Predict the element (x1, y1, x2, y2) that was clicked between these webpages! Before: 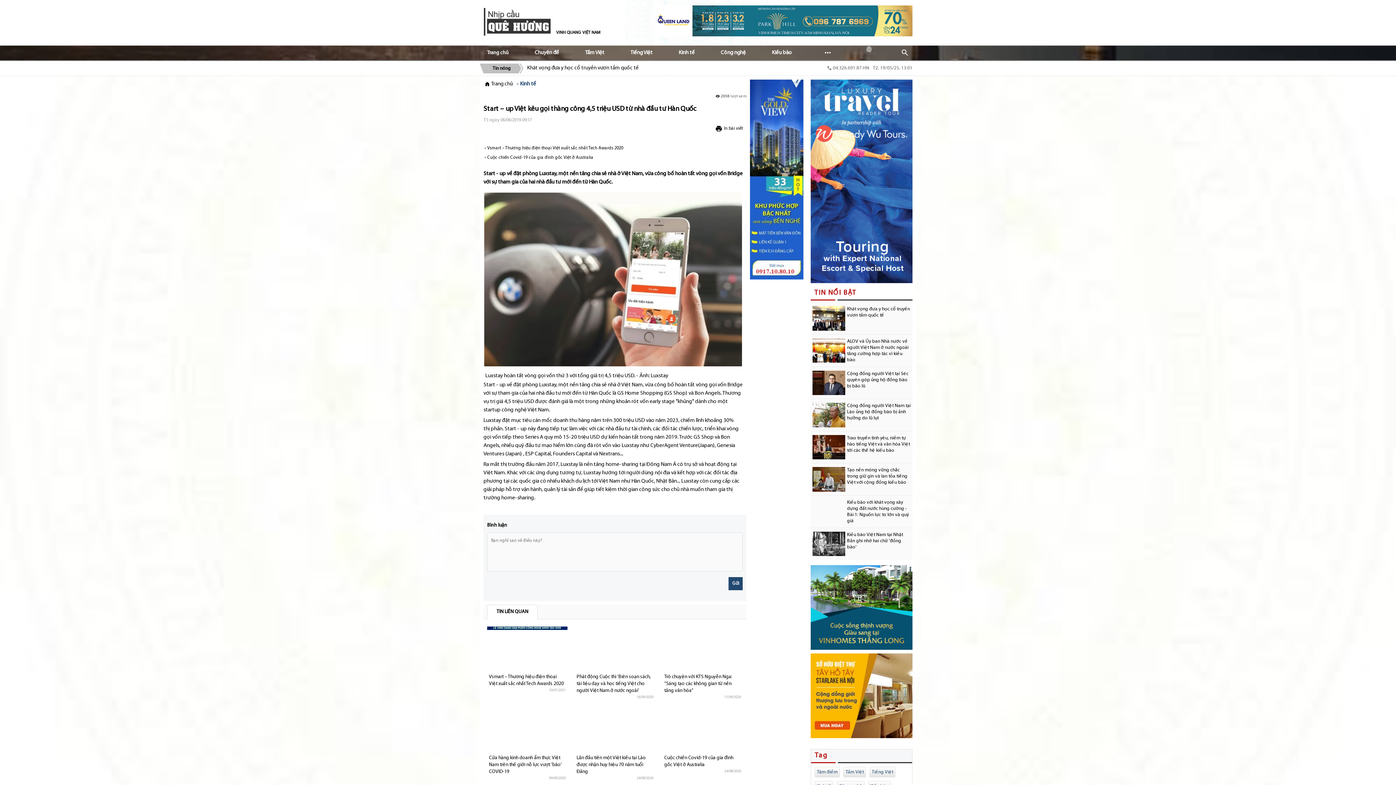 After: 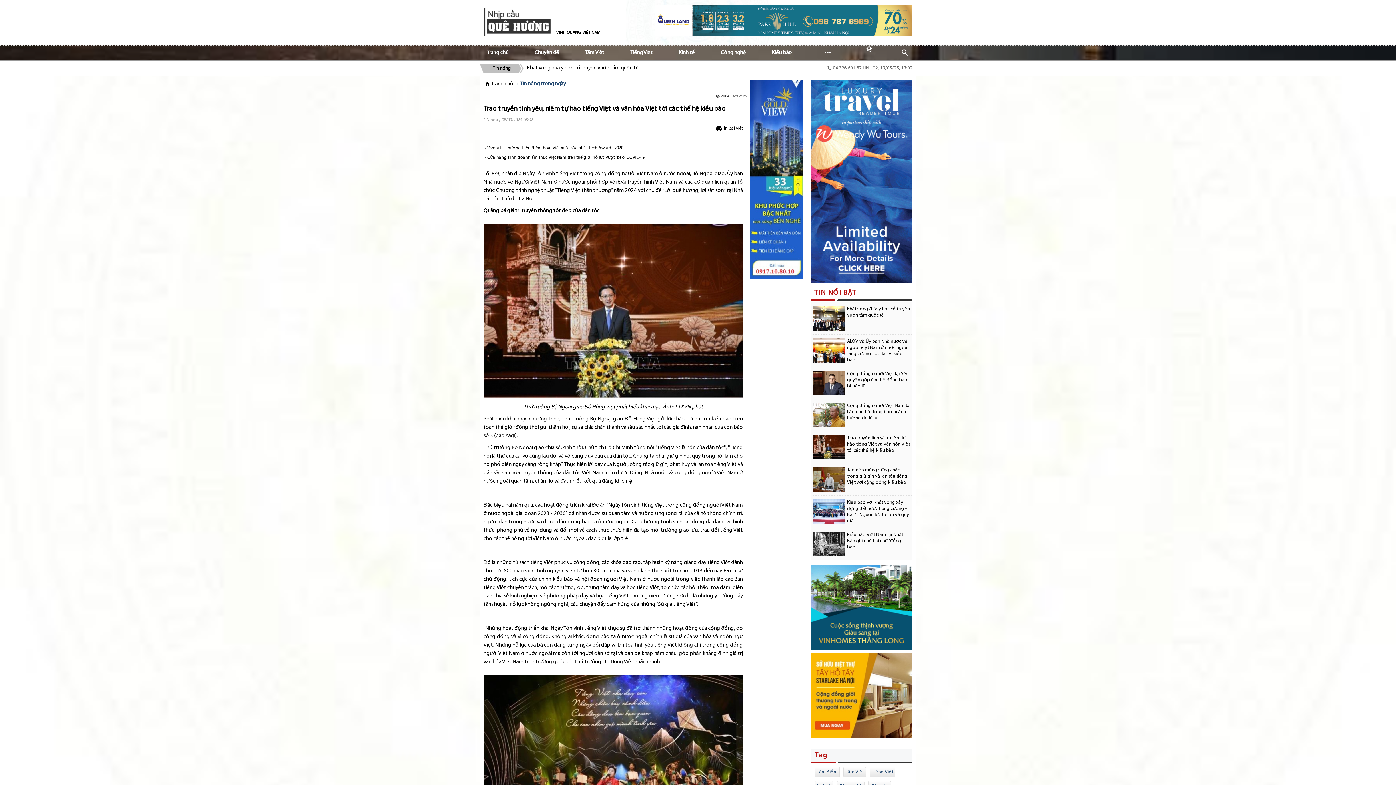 Action: label: Trao truyền tình yêu, niềm tự hào tiếng Việt và văn hóa Việt tới các thế hệ kiều bào bbox: (810, 431, 912, 463)